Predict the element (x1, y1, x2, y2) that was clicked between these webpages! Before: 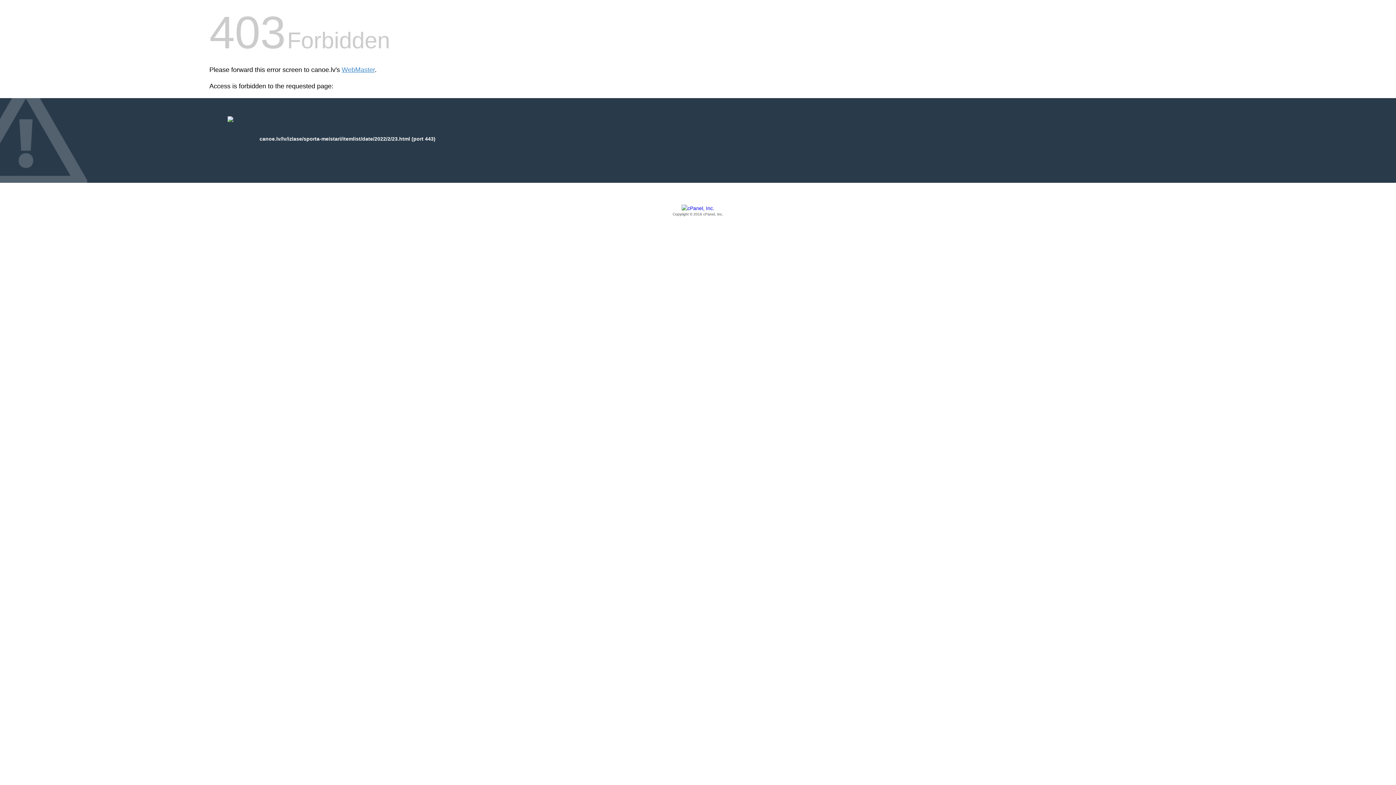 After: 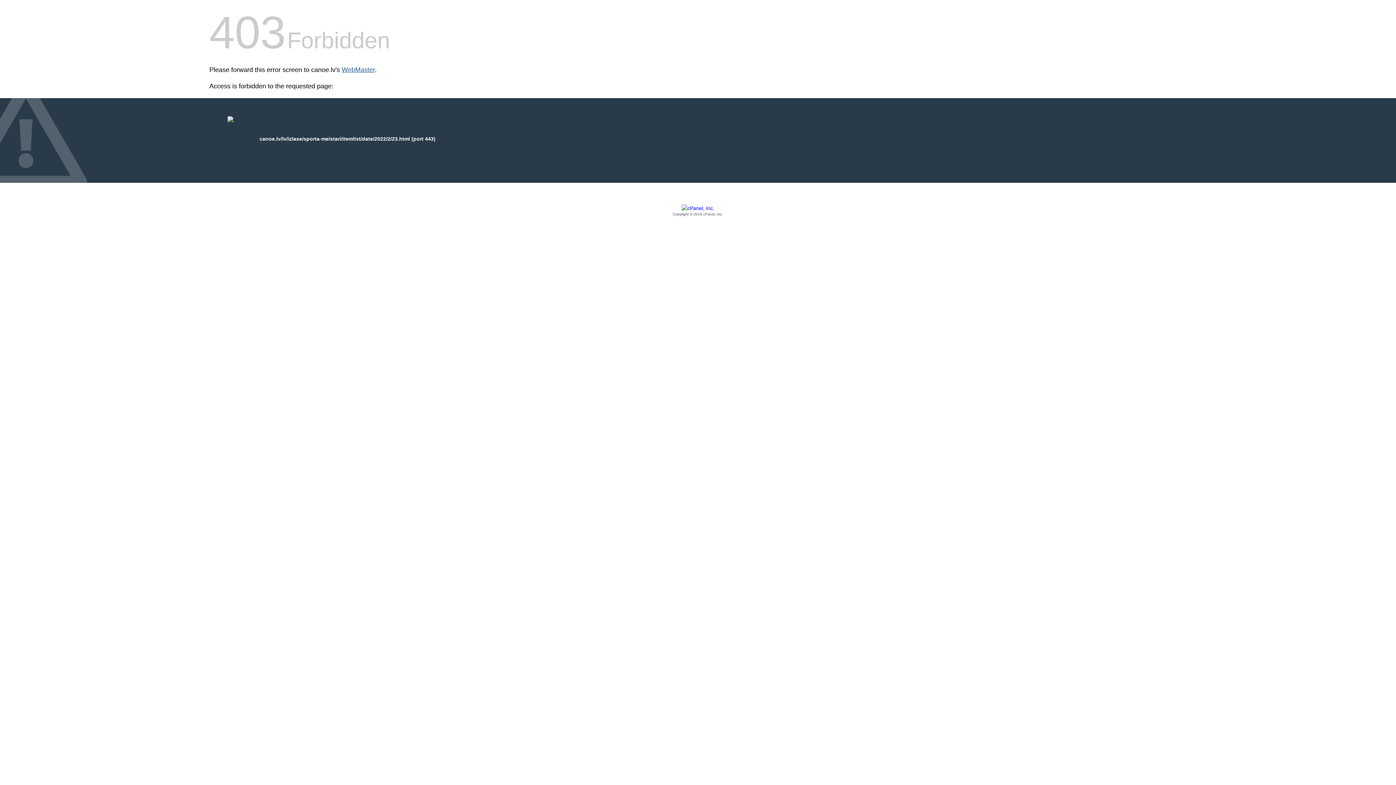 Action: bbox: (341, 66, 374, 73) label: WebMaster